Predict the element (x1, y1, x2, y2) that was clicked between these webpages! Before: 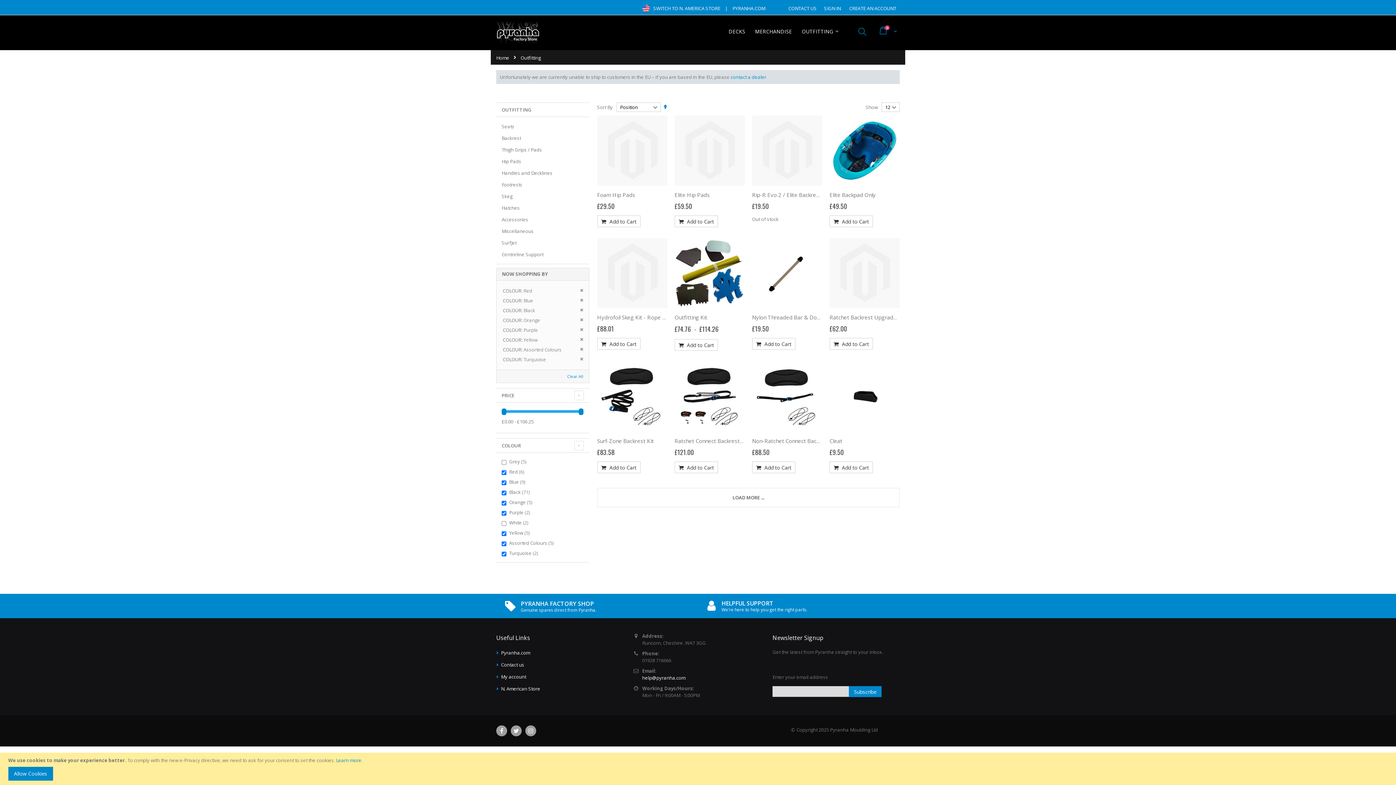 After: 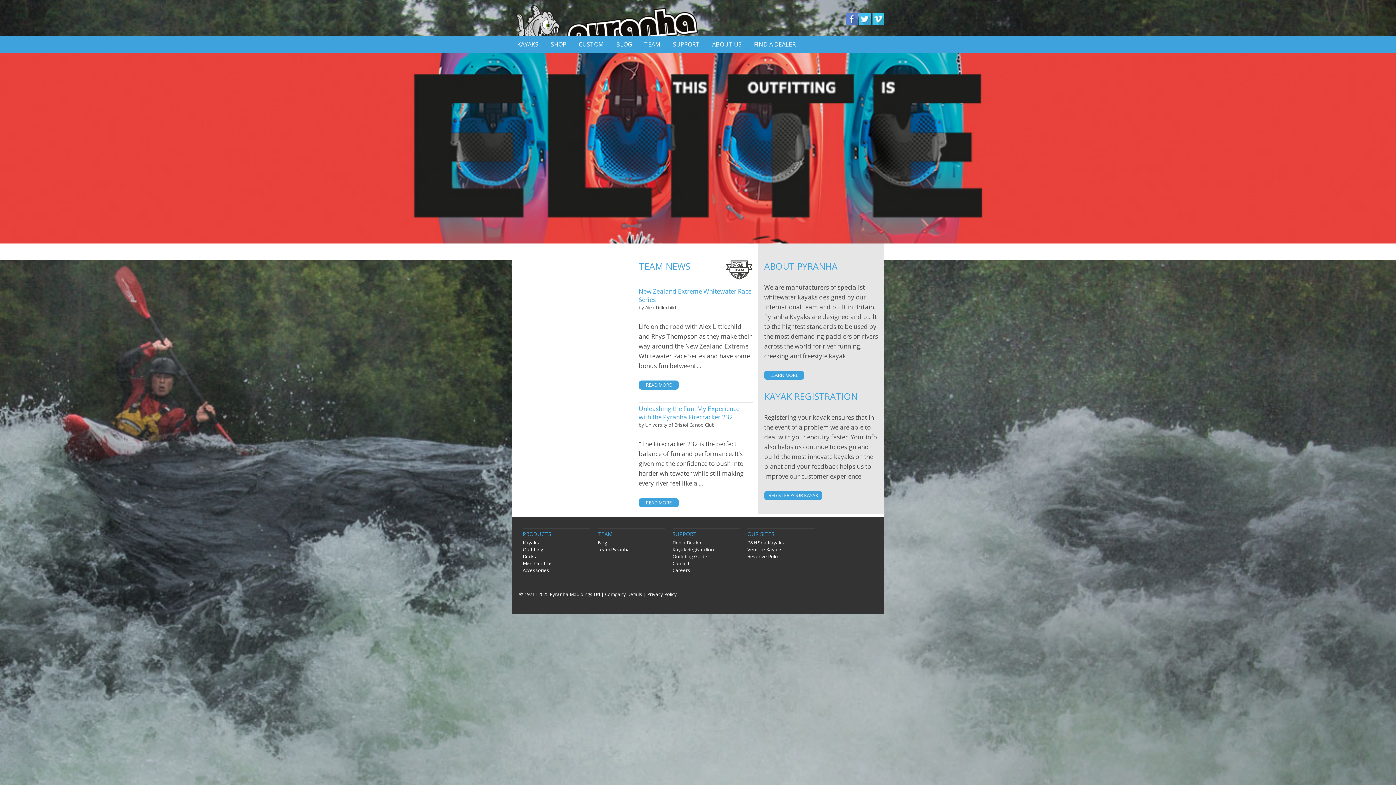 Action: label: Pyranha.com bbox: (501, 649, 530, 656)